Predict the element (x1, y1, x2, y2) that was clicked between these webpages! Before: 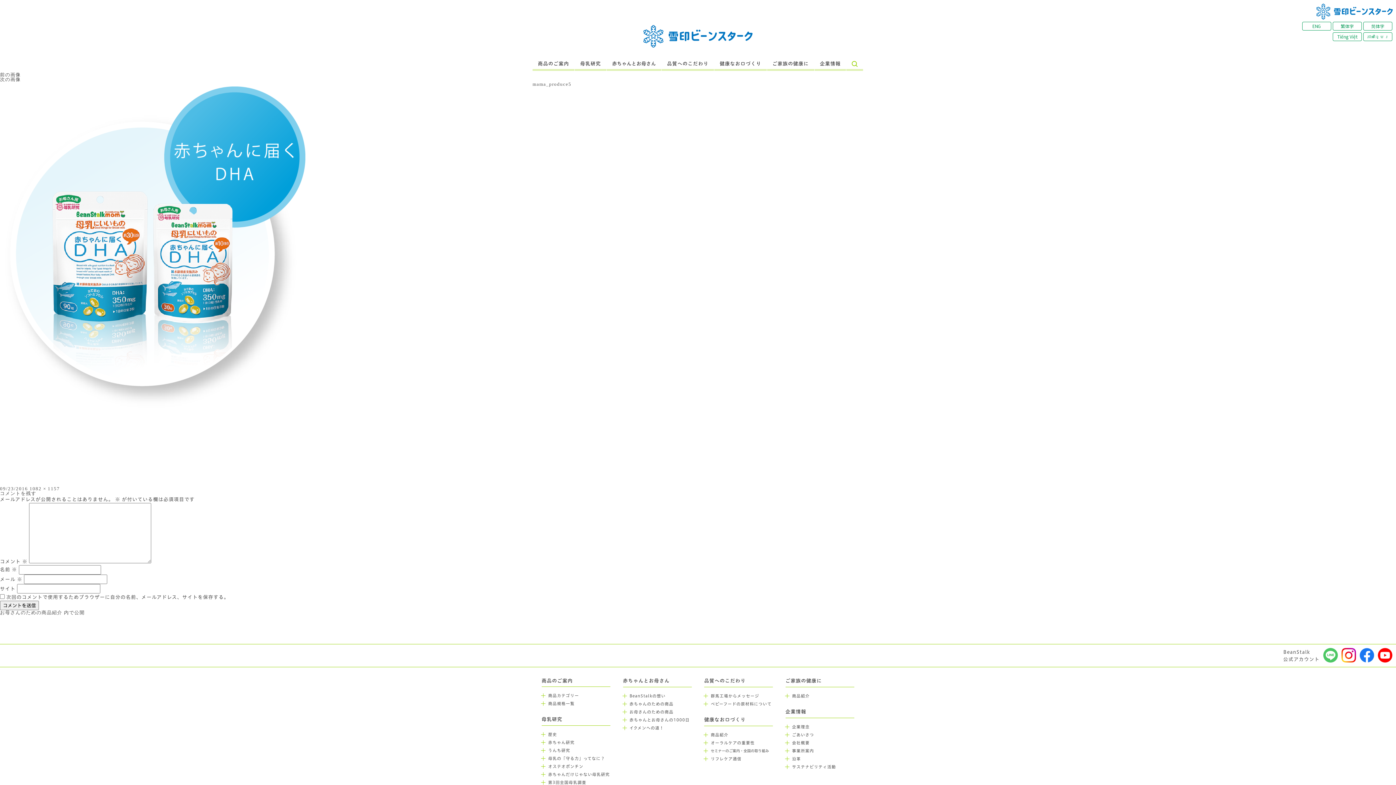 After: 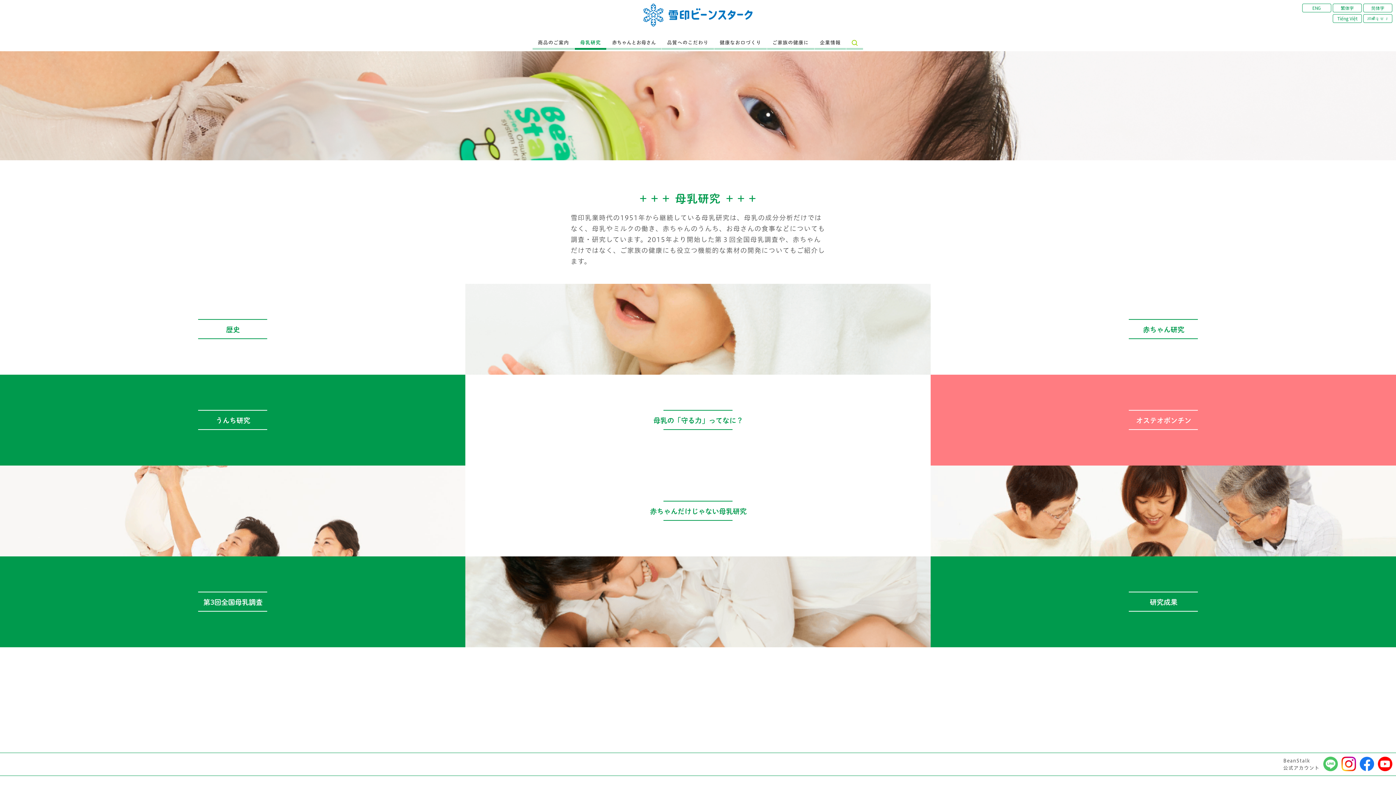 Action: label: 母乳研究 bbox: (541, 716, 562, 723)